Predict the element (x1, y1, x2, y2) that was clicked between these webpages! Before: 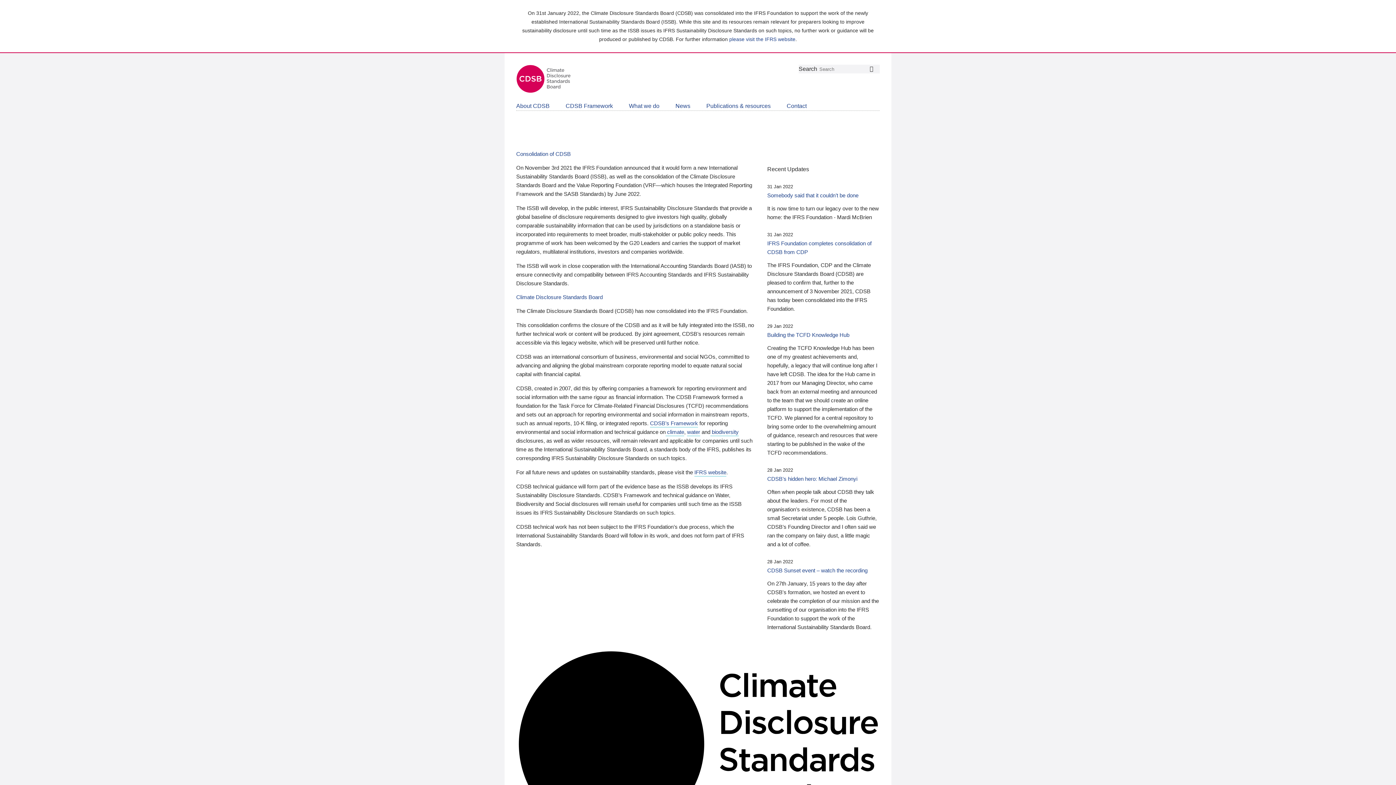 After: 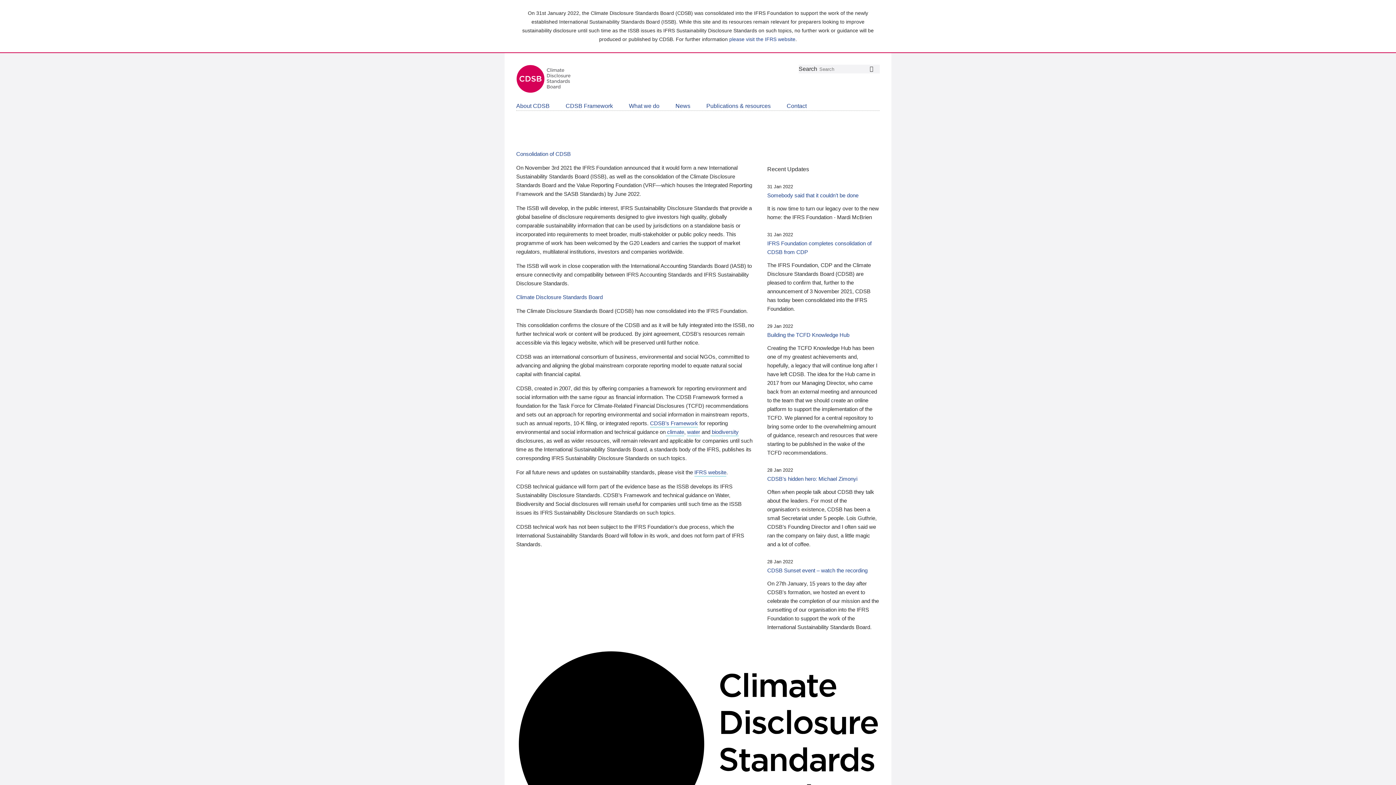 Action: bbox: (687, 428, 700, 436) label: water